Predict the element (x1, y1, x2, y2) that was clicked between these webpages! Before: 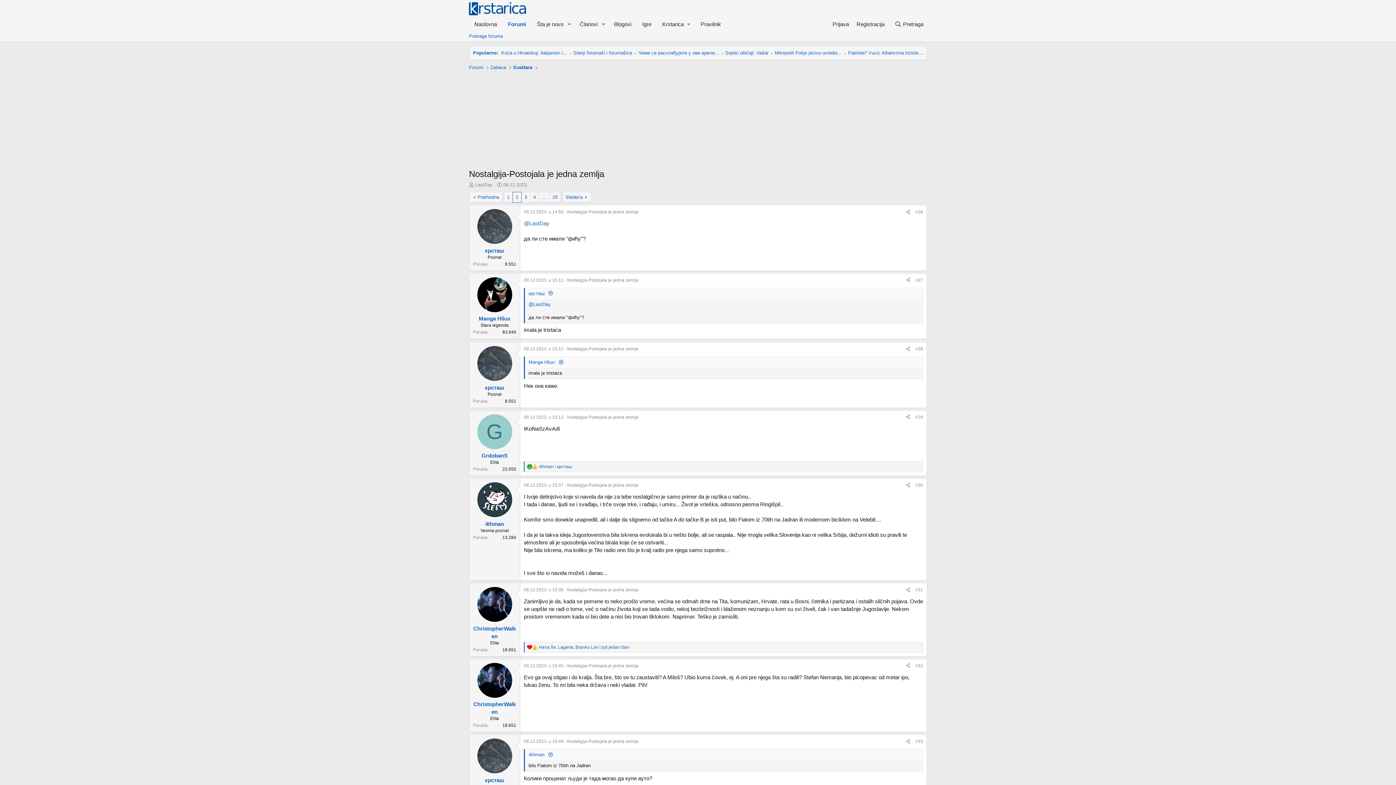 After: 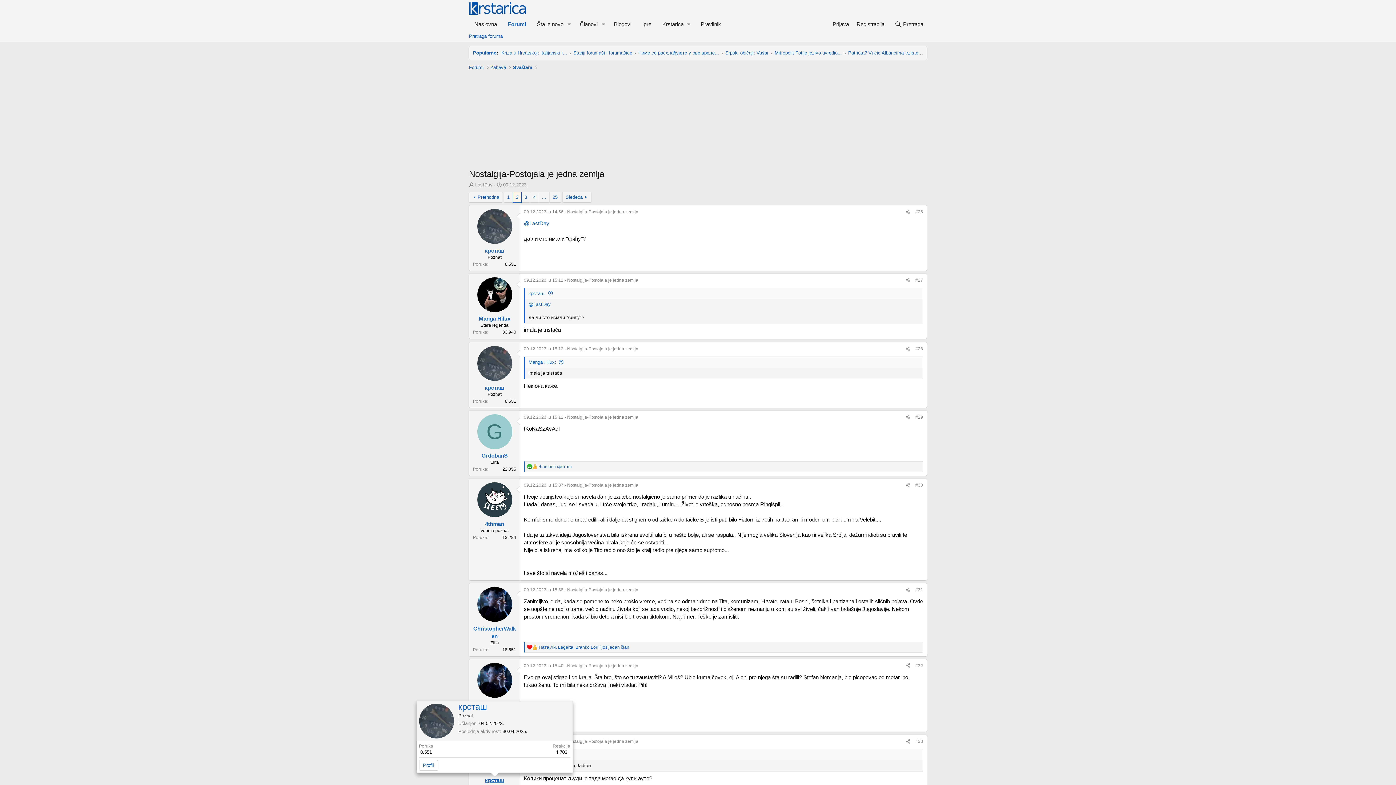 Action: bbox: (485, 777, 504, 783) label: крсташ